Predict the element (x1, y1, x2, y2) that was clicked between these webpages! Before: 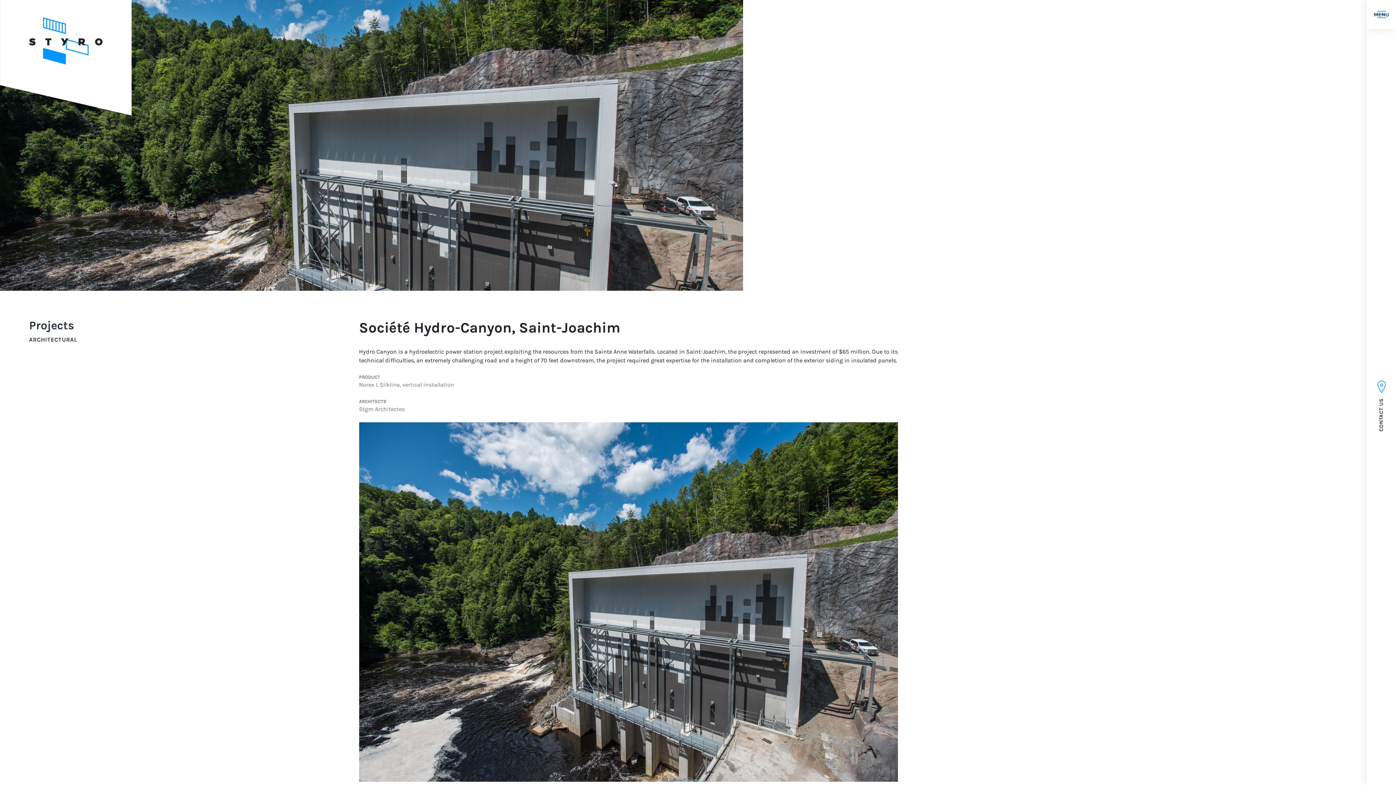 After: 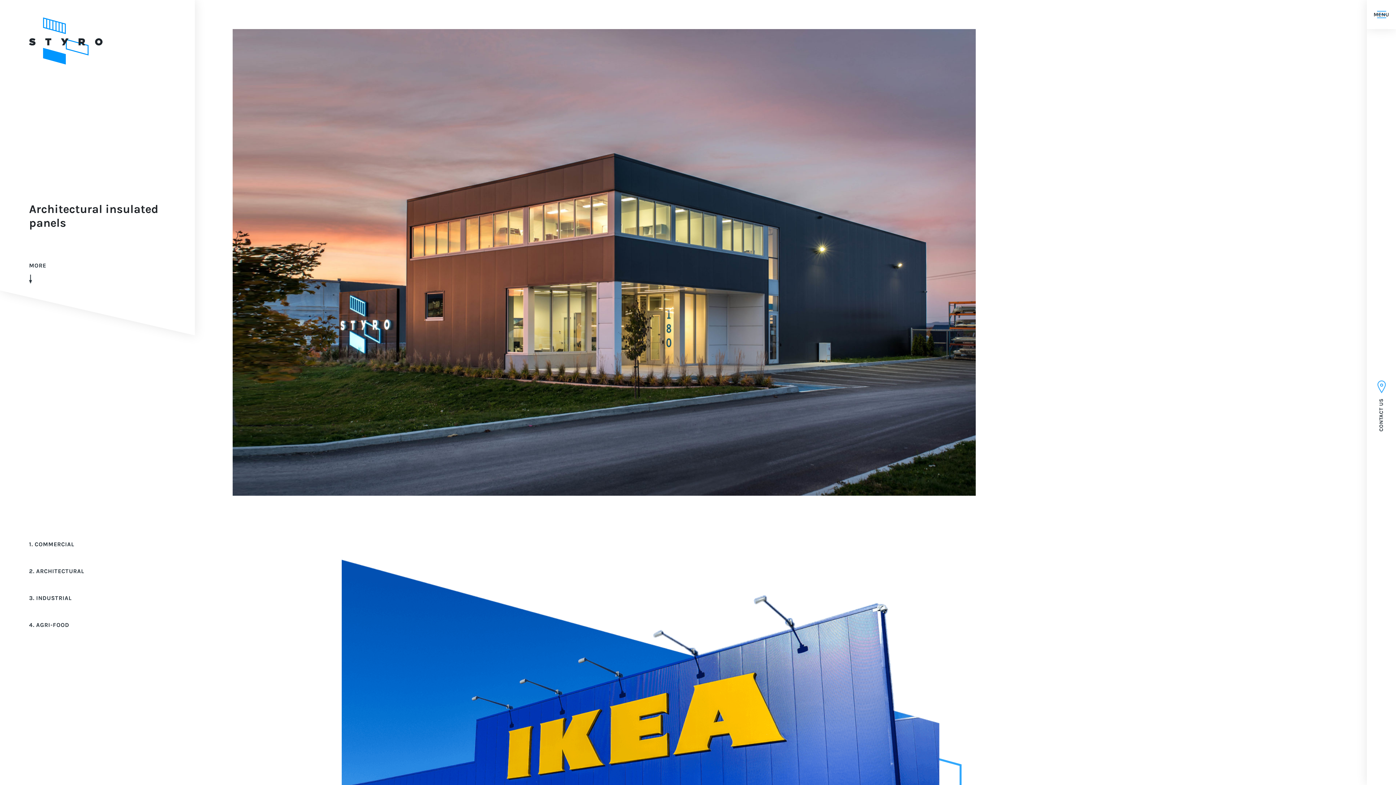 Action: bbox: (29, 17, 102, 65) label: Styro